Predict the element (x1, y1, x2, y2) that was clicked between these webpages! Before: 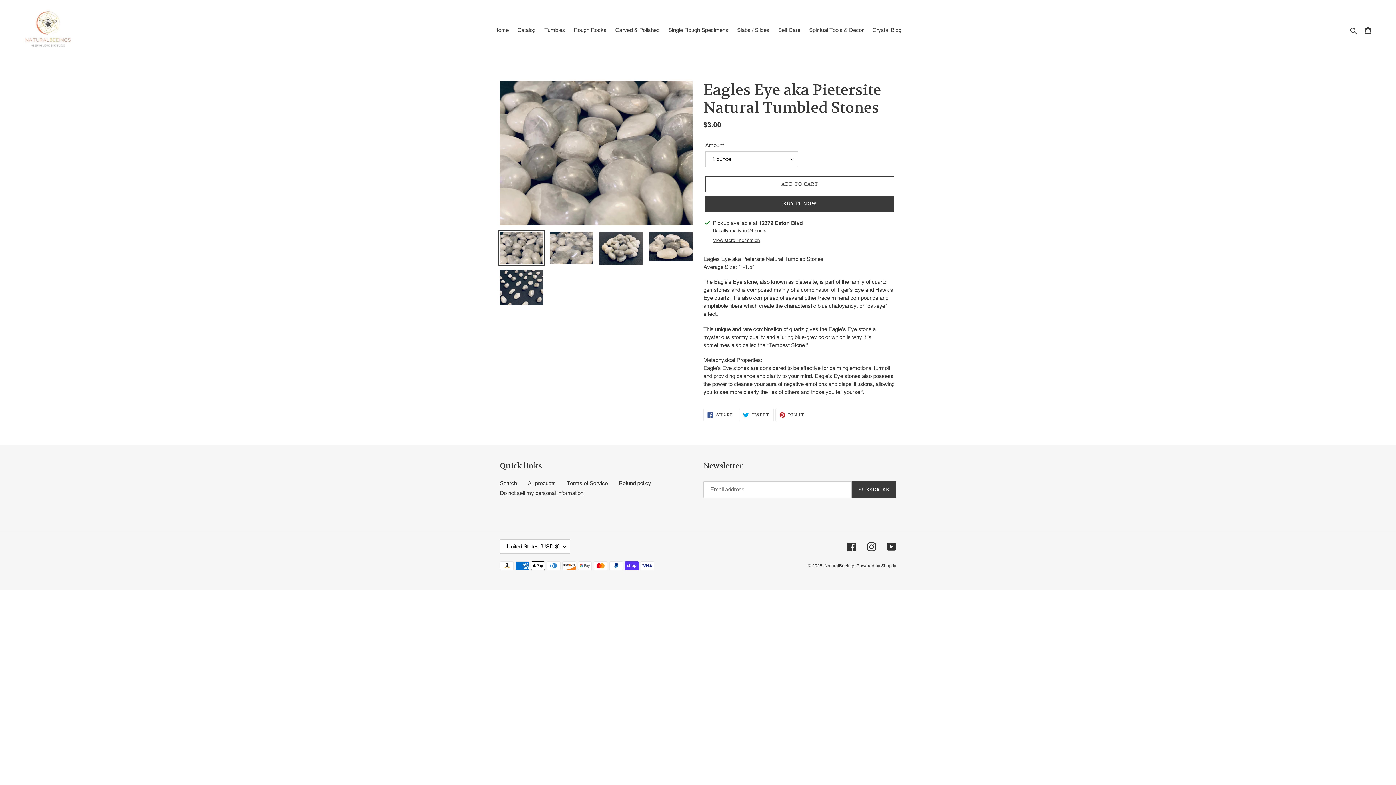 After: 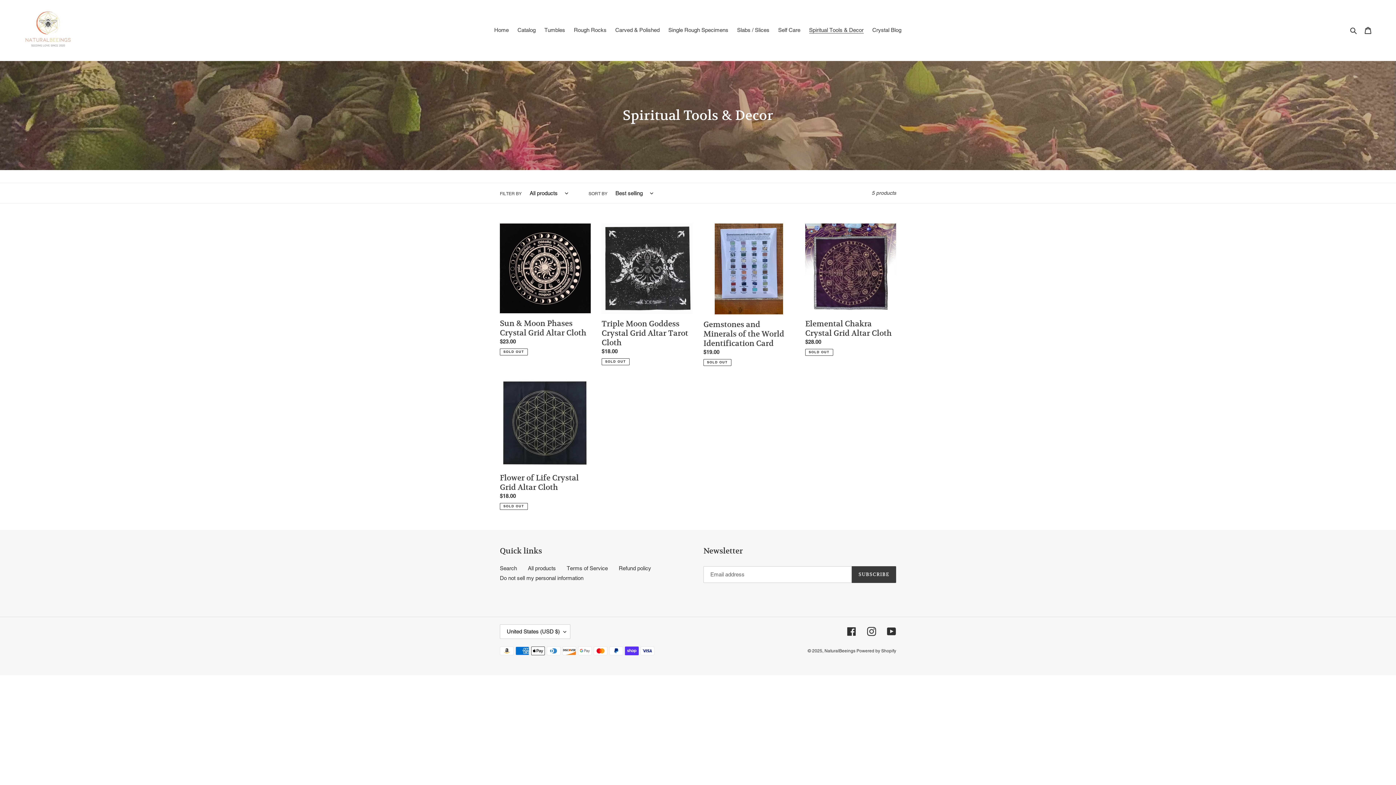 Action: bbox: (805, 25, 867, 35) label: Spiritual Tools & Decor